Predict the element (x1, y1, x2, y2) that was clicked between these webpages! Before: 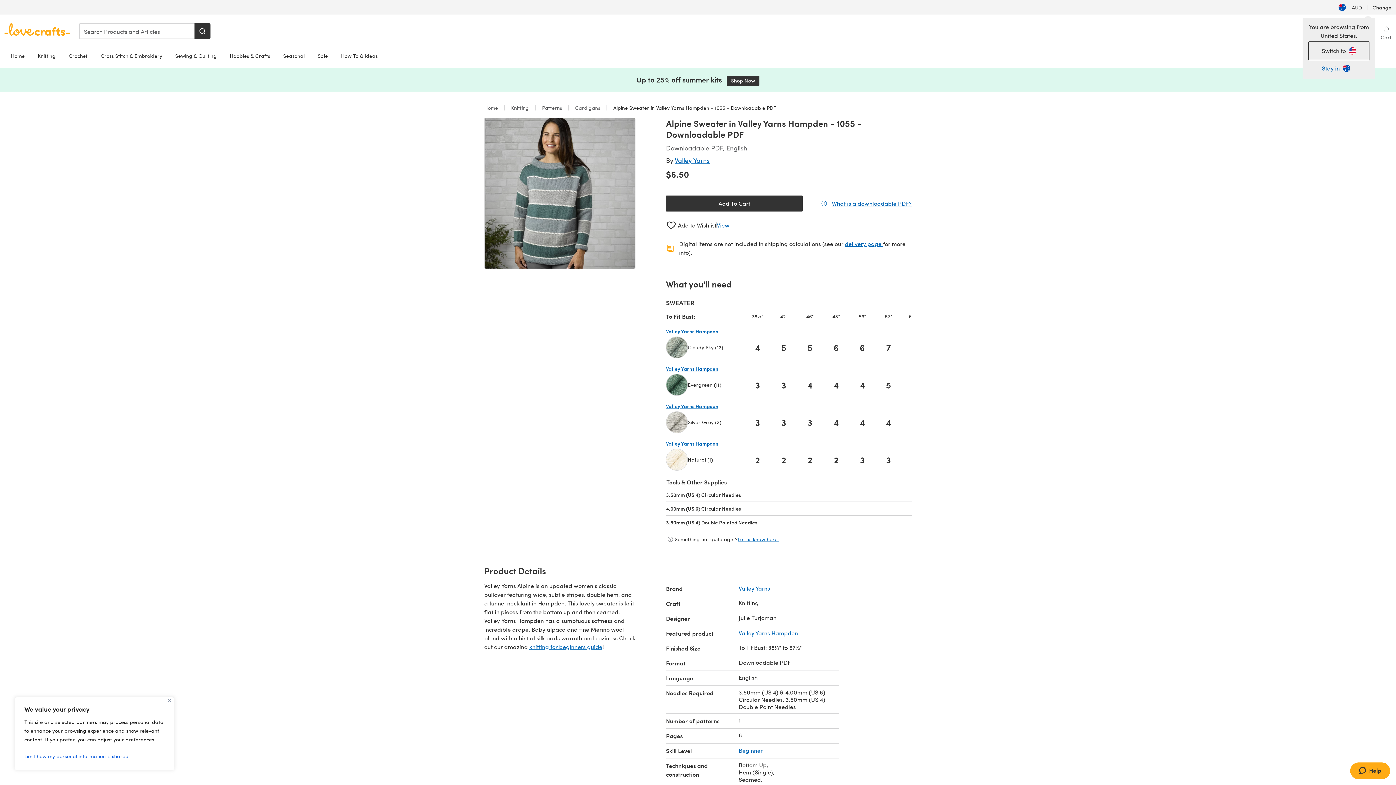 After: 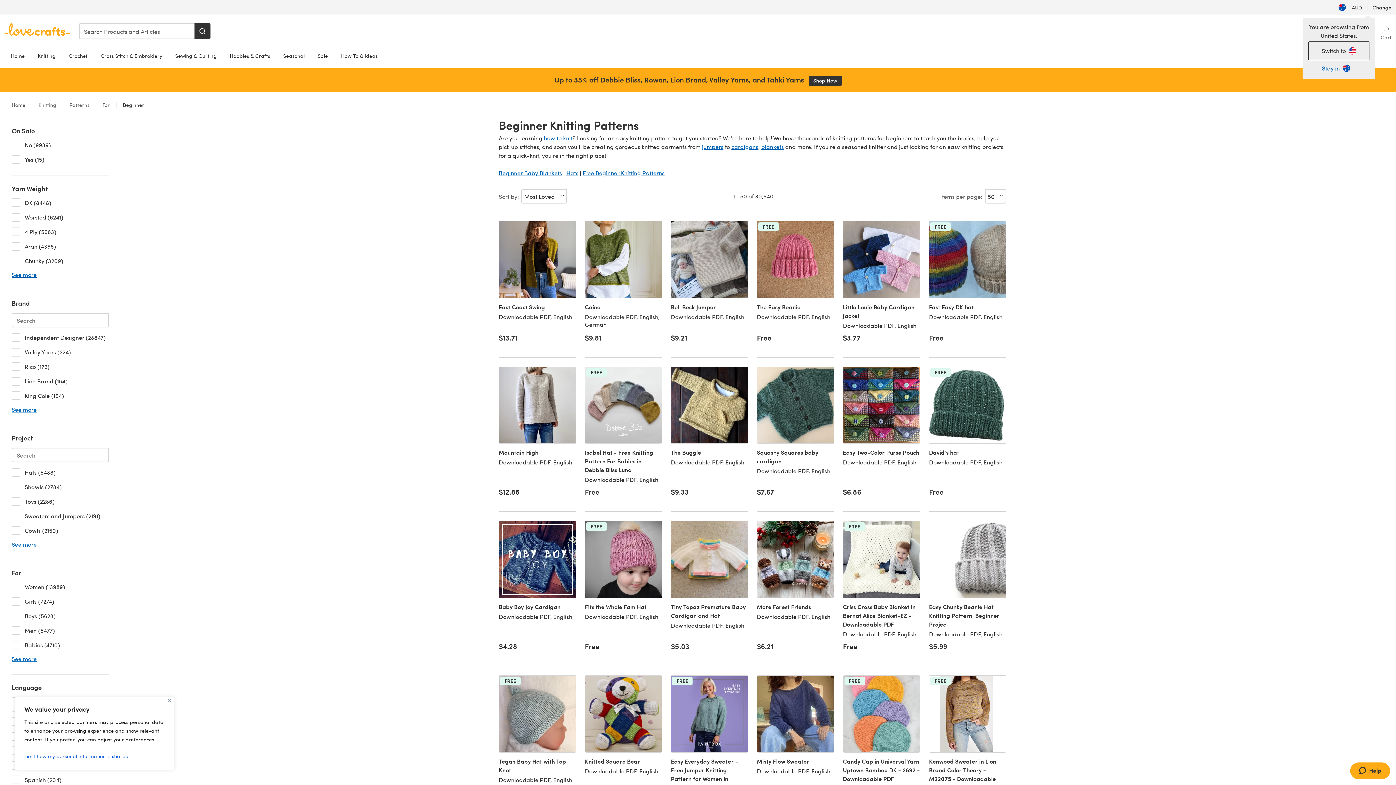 Action: label: Beginner bbox: (738, 746, 762, 754)